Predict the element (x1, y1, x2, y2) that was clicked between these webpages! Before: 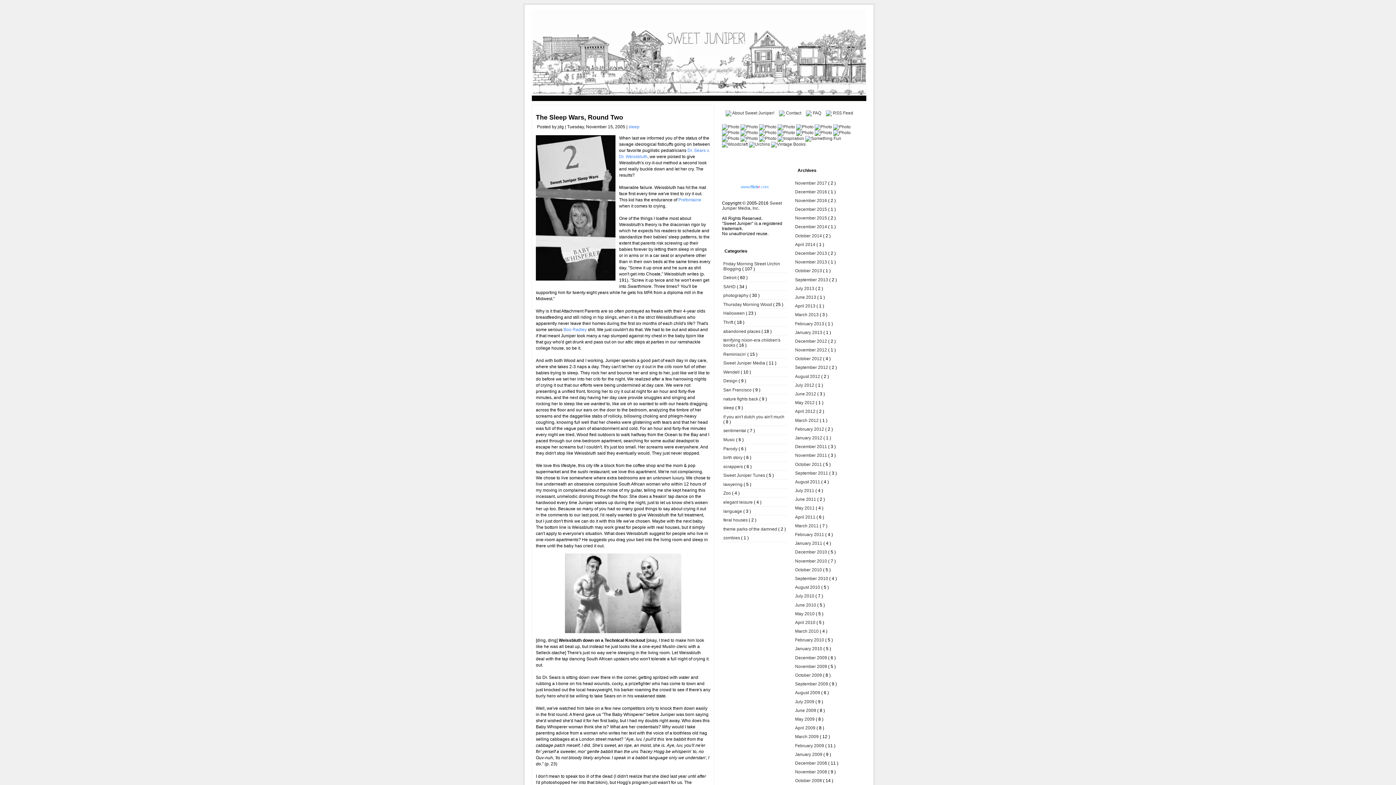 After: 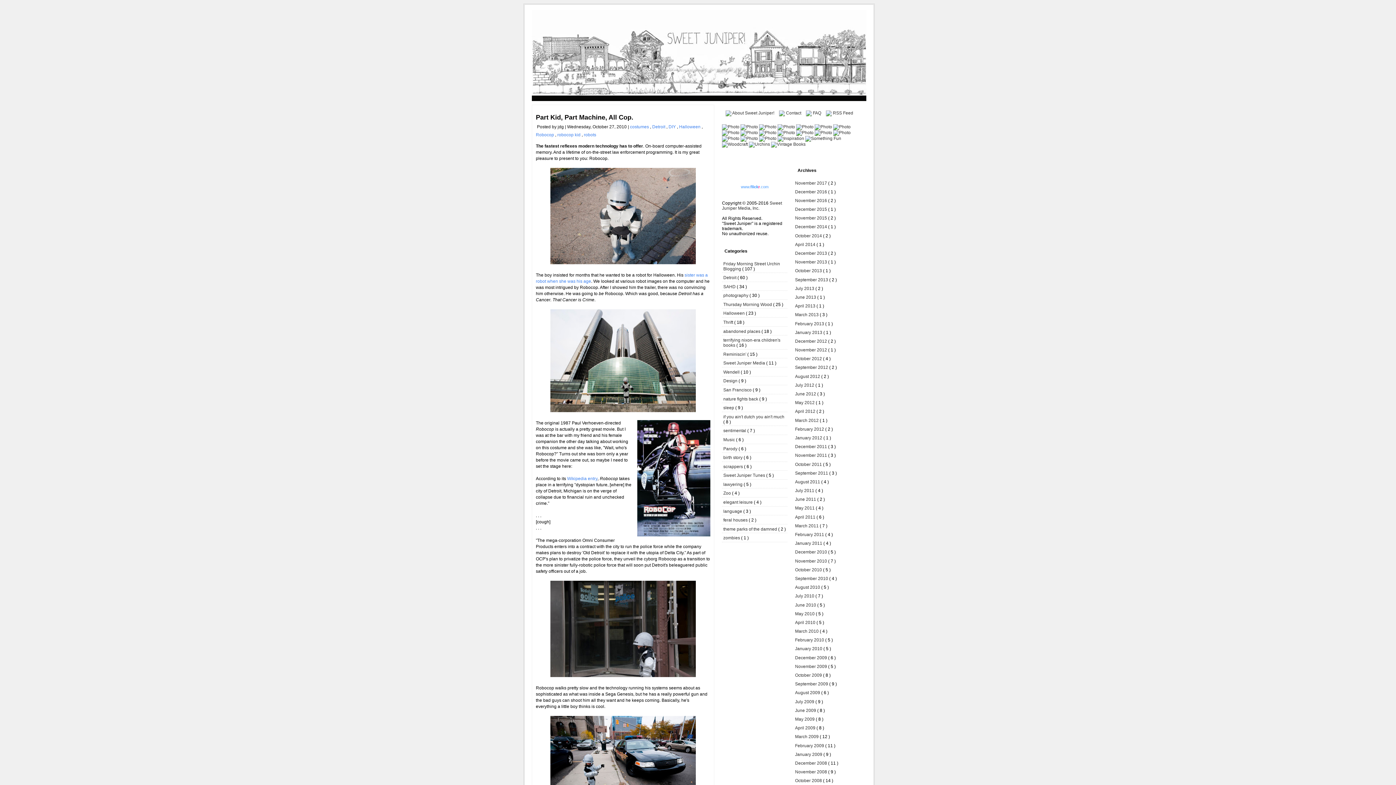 Action: label: October 2010  bbox: (795, 567, 823, 572)